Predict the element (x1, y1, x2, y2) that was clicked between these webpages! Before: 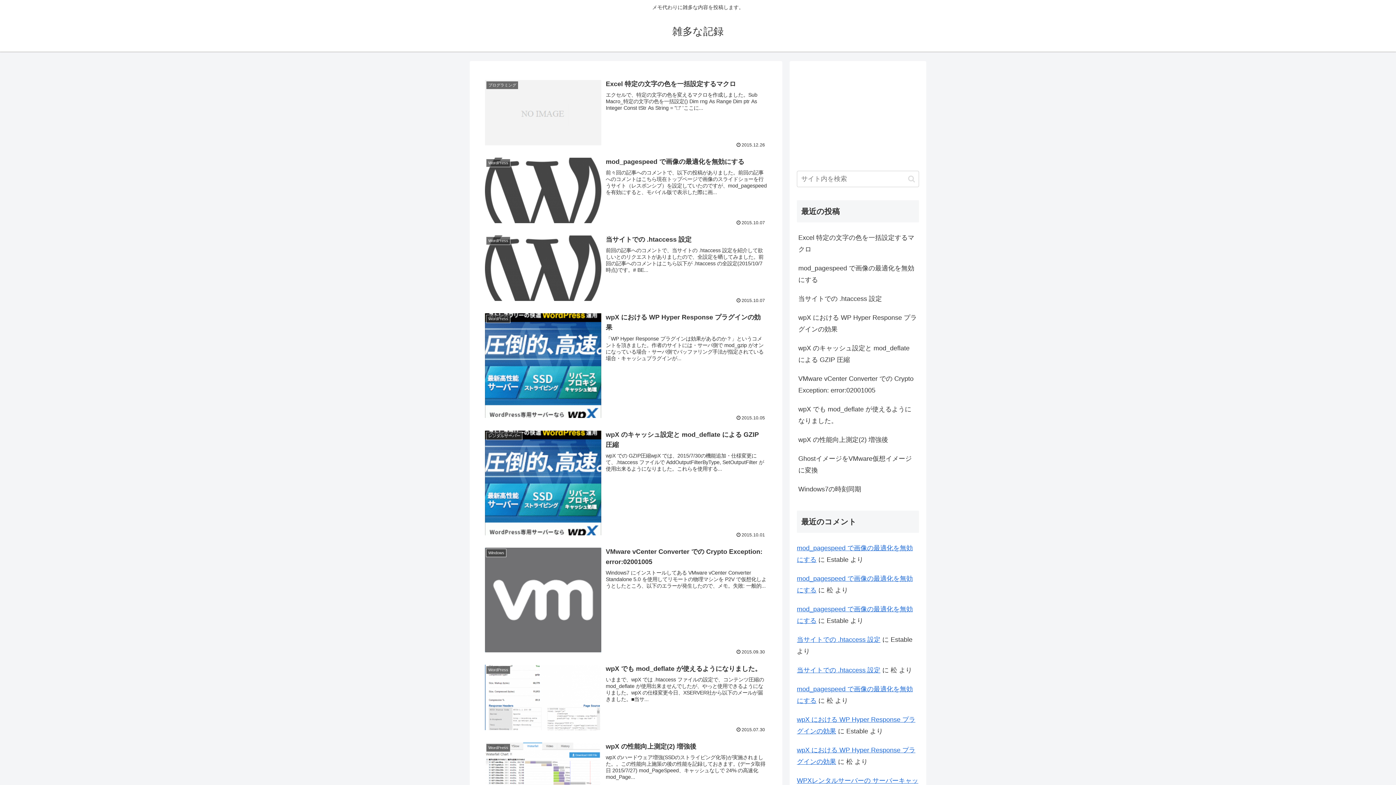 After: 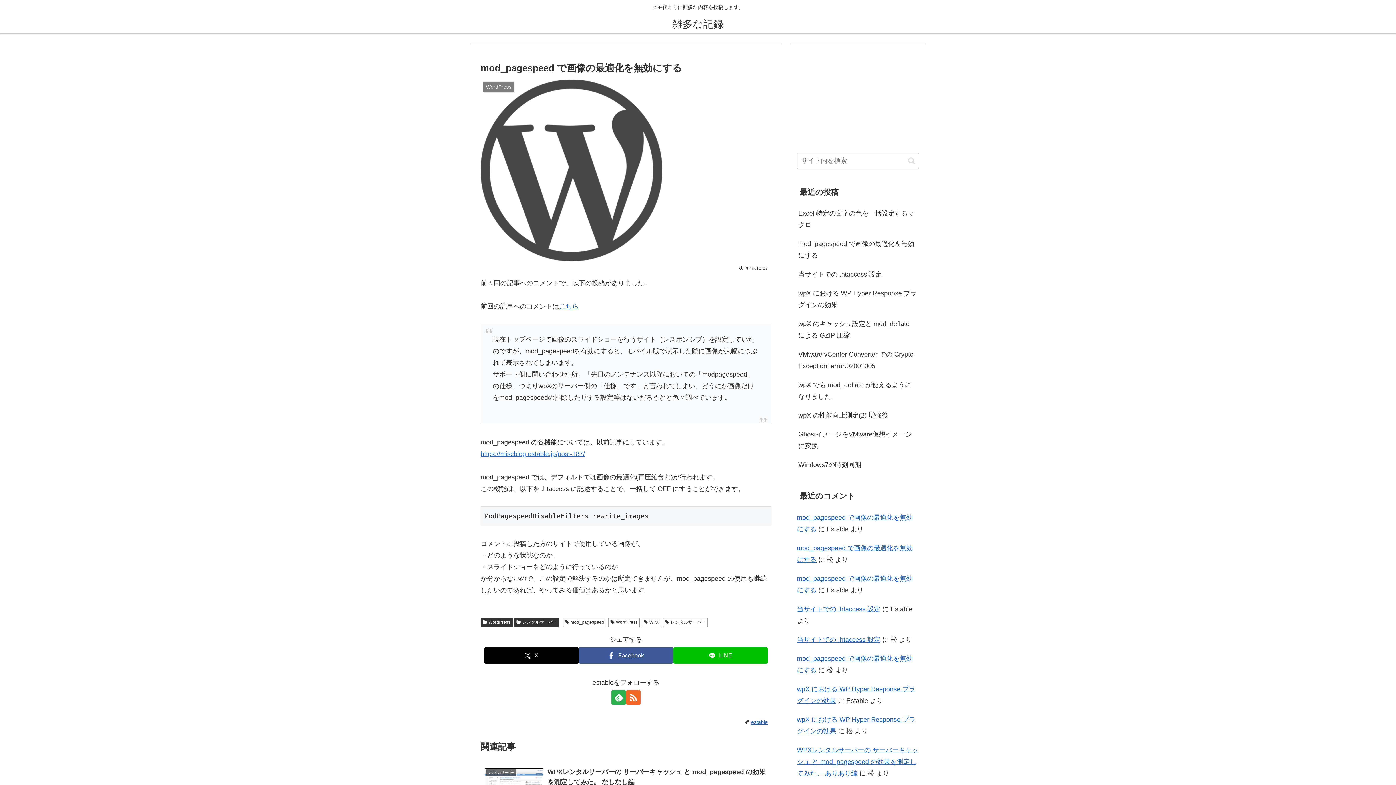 Action: label: mod_pagespeed で画像の最適化を無効にする bbox: (797, 258, 919, 289)